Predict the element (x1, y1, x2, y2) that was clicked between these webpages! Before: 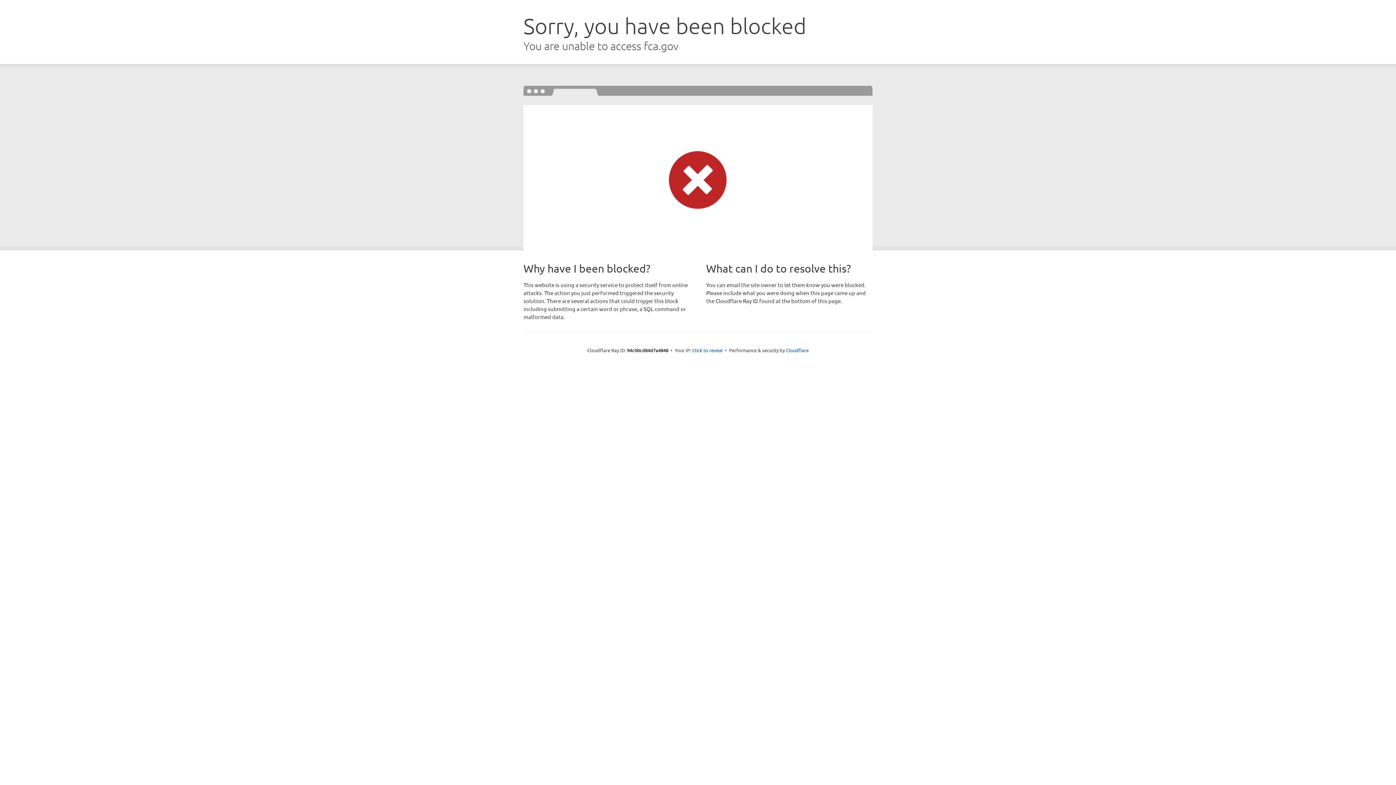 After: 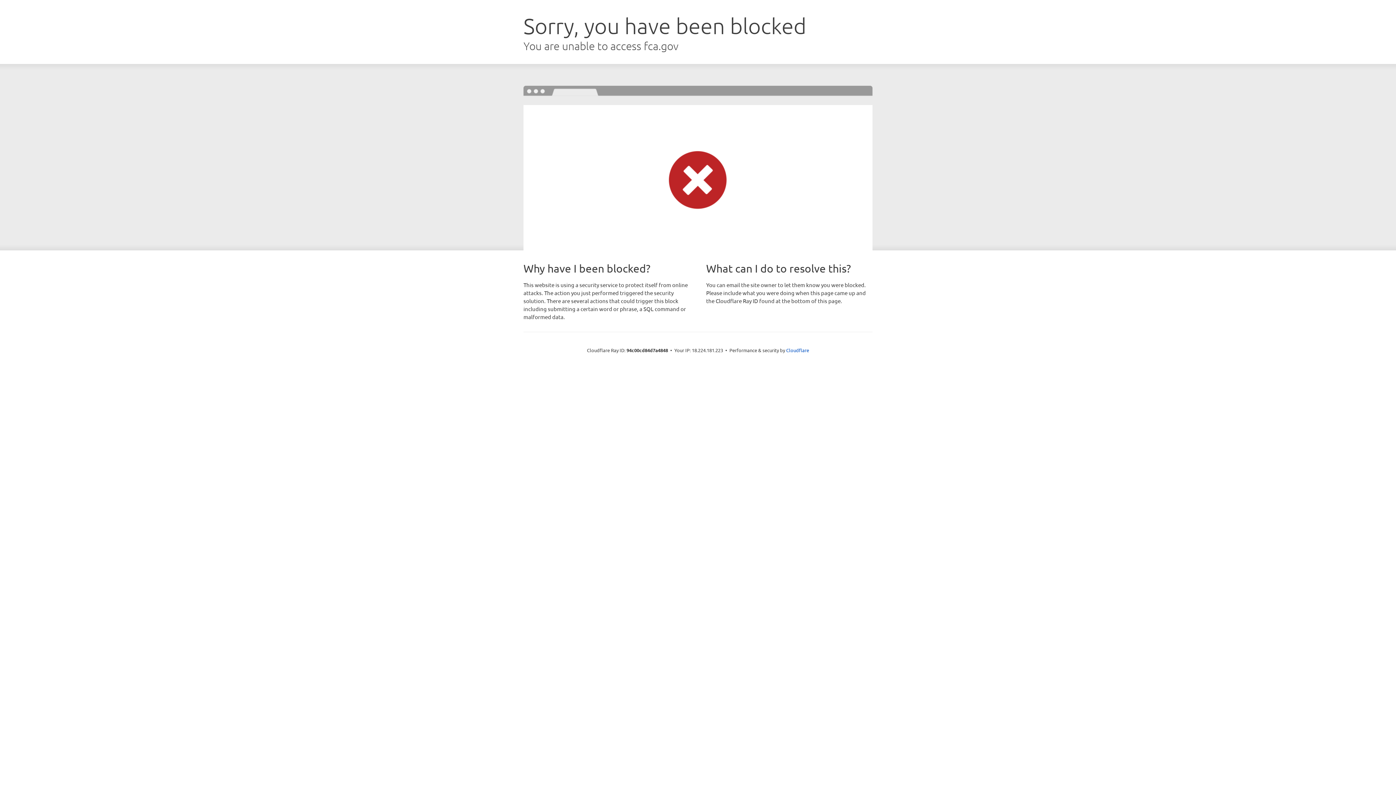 Action: label: Click to reveal bbox: (692, 346, 722, 353)